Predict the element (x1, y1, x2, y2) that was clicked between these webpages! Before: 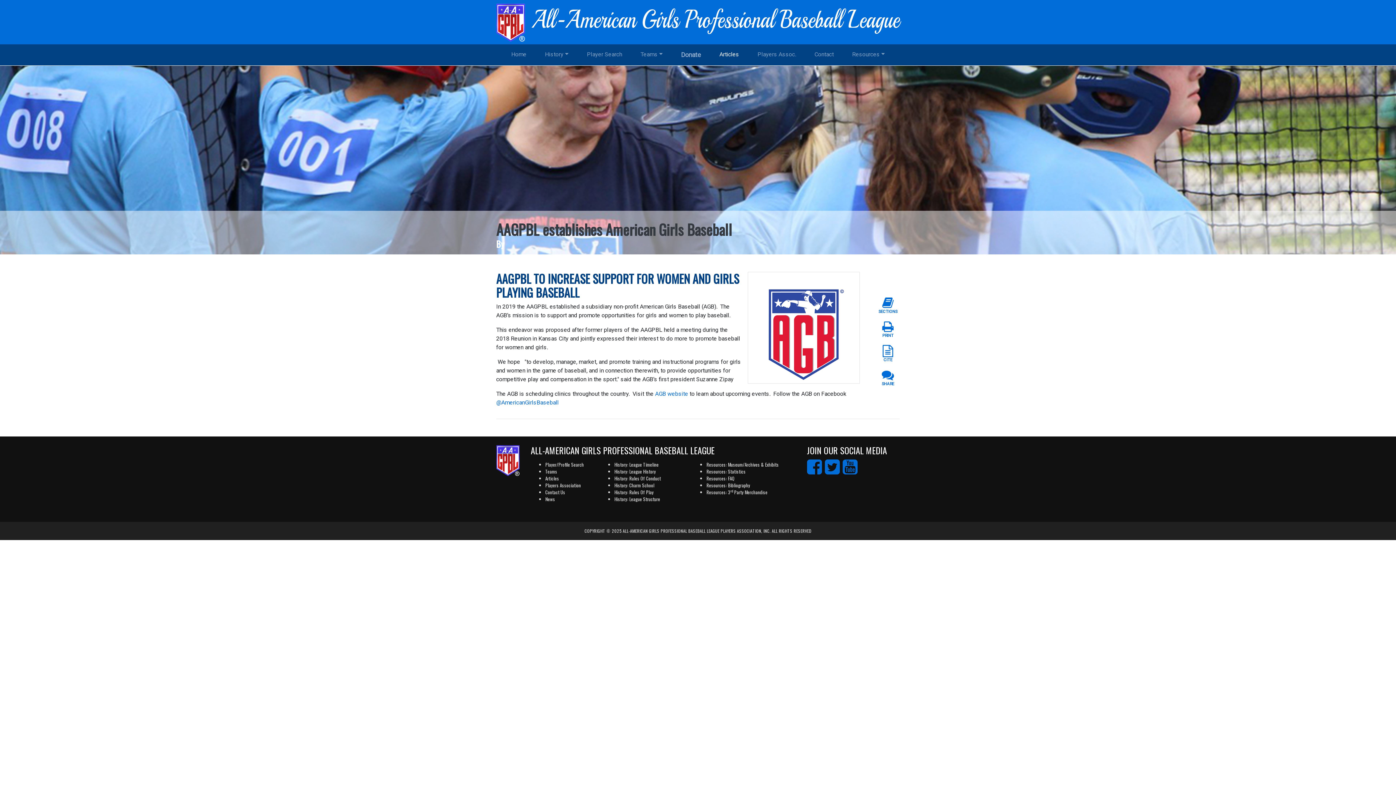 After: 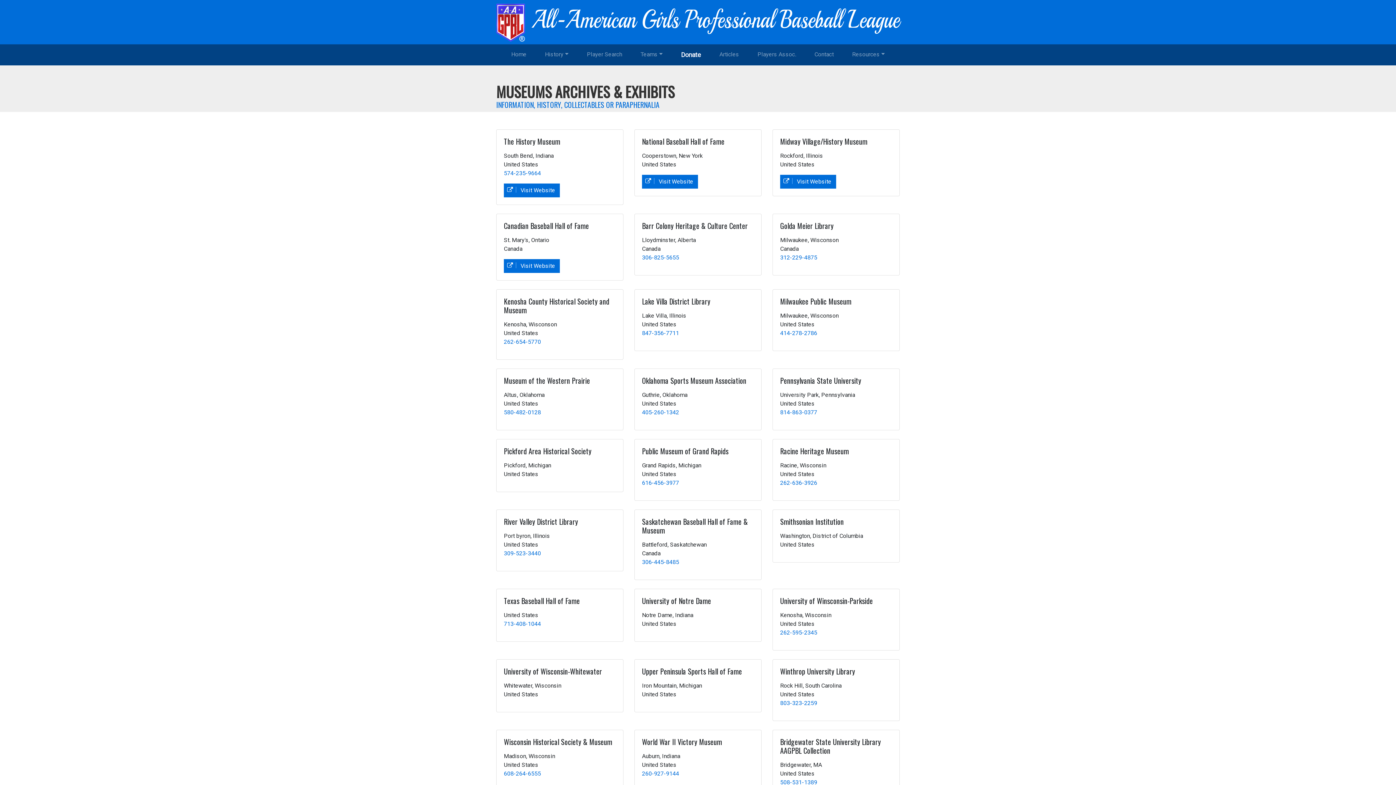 Action: bbox: (706, 461, 779, 468) label: Resources: Museum/Archives & Exhibits